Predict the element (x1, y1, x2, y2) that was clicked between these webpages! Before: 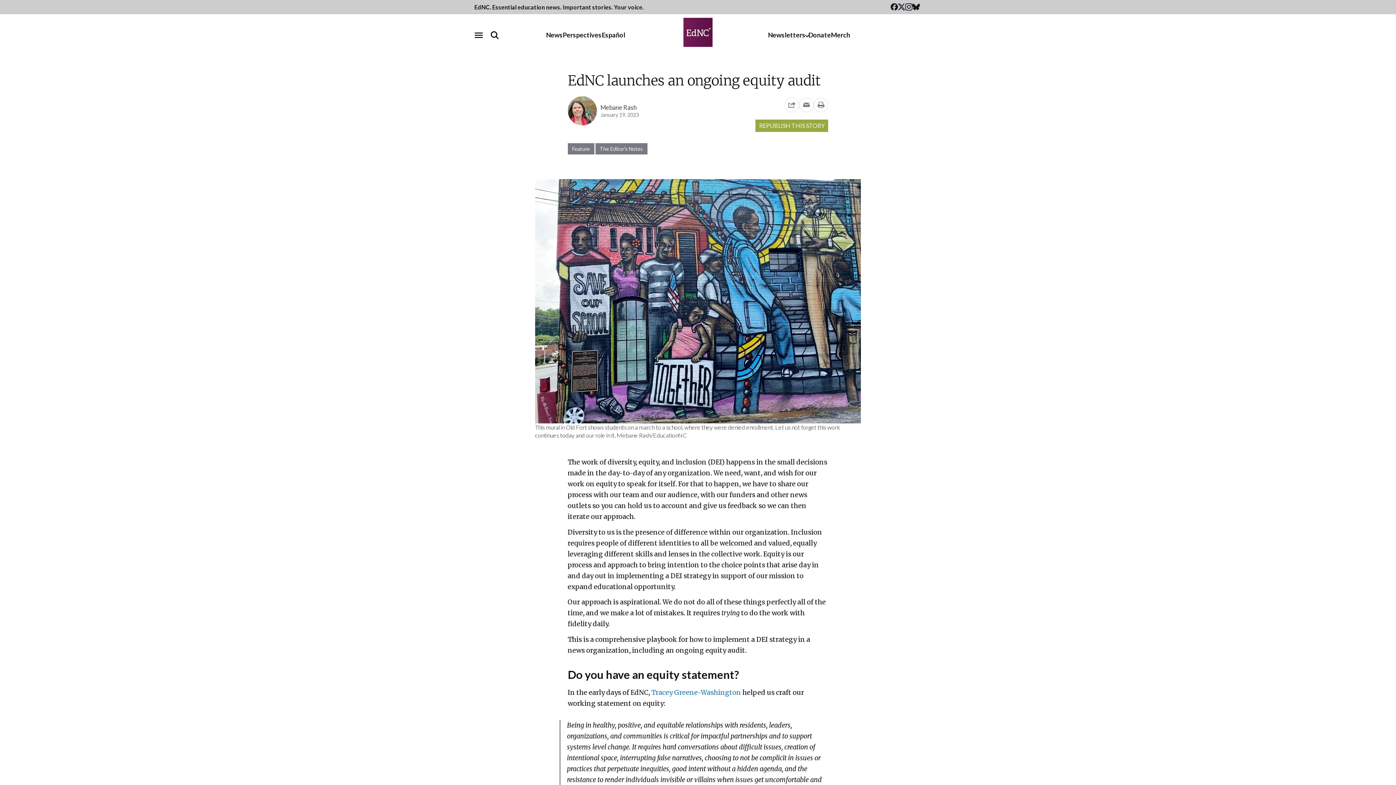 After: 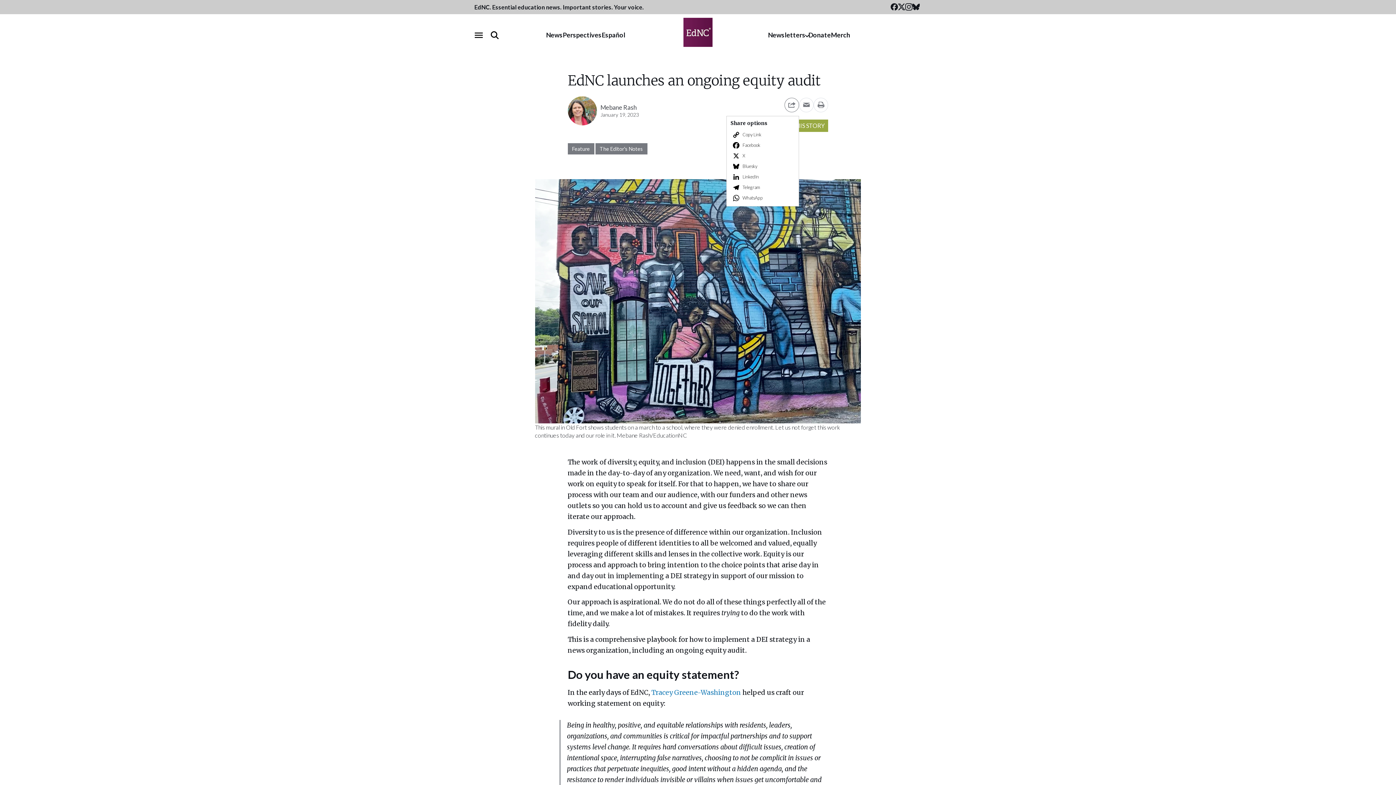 Action: label: Share this page bbox: (784, 97, 799, 112)